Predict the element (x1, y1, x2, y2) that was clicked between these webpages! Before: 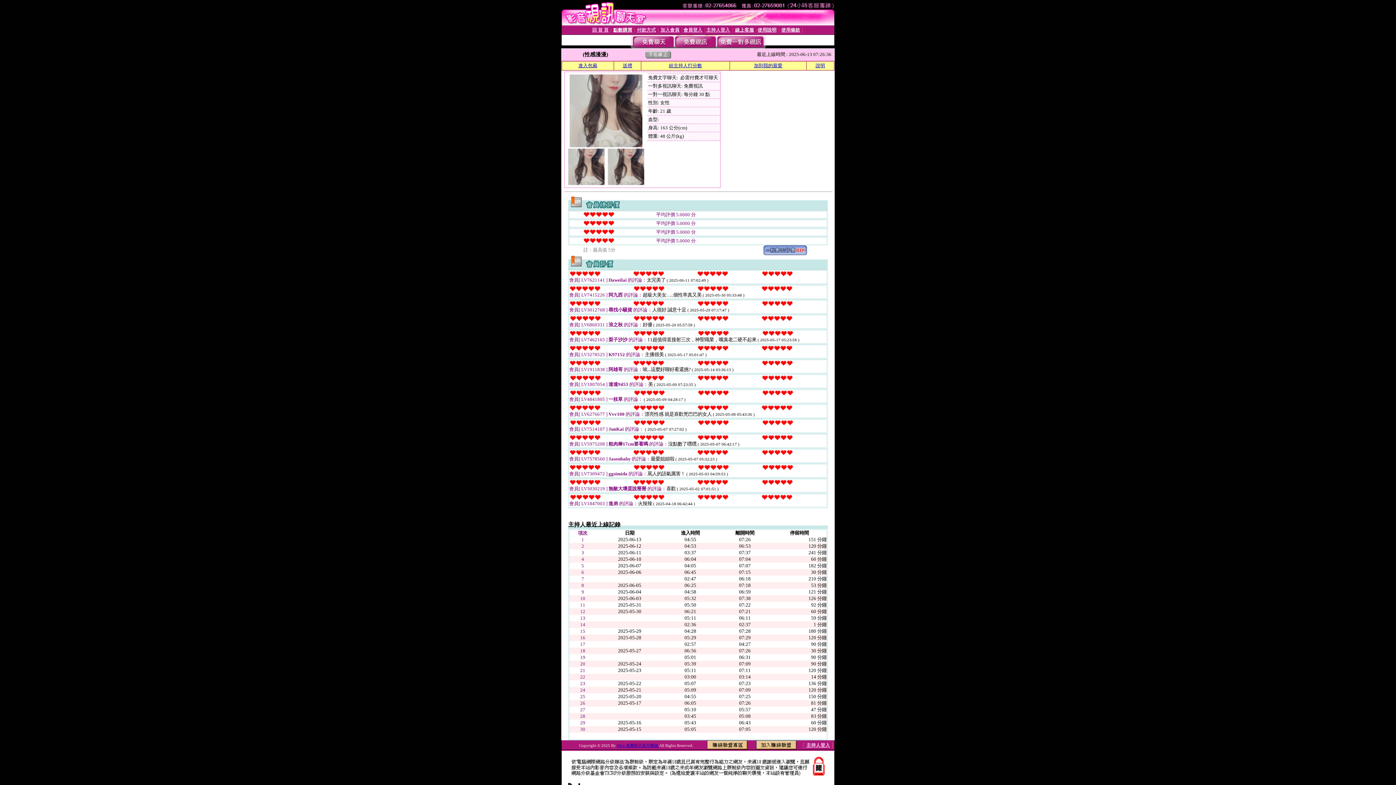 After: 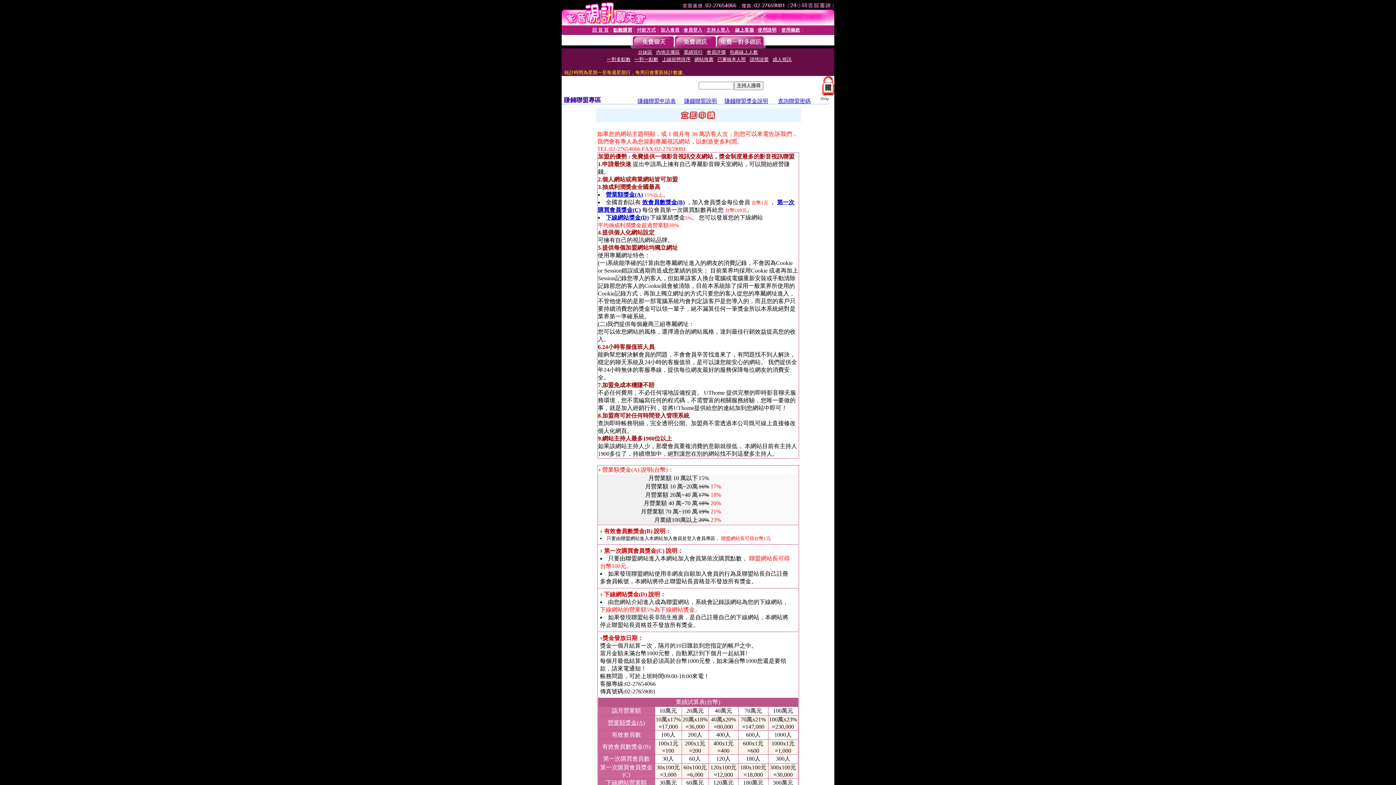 Action: bbox: (756, 744, 796, 750)